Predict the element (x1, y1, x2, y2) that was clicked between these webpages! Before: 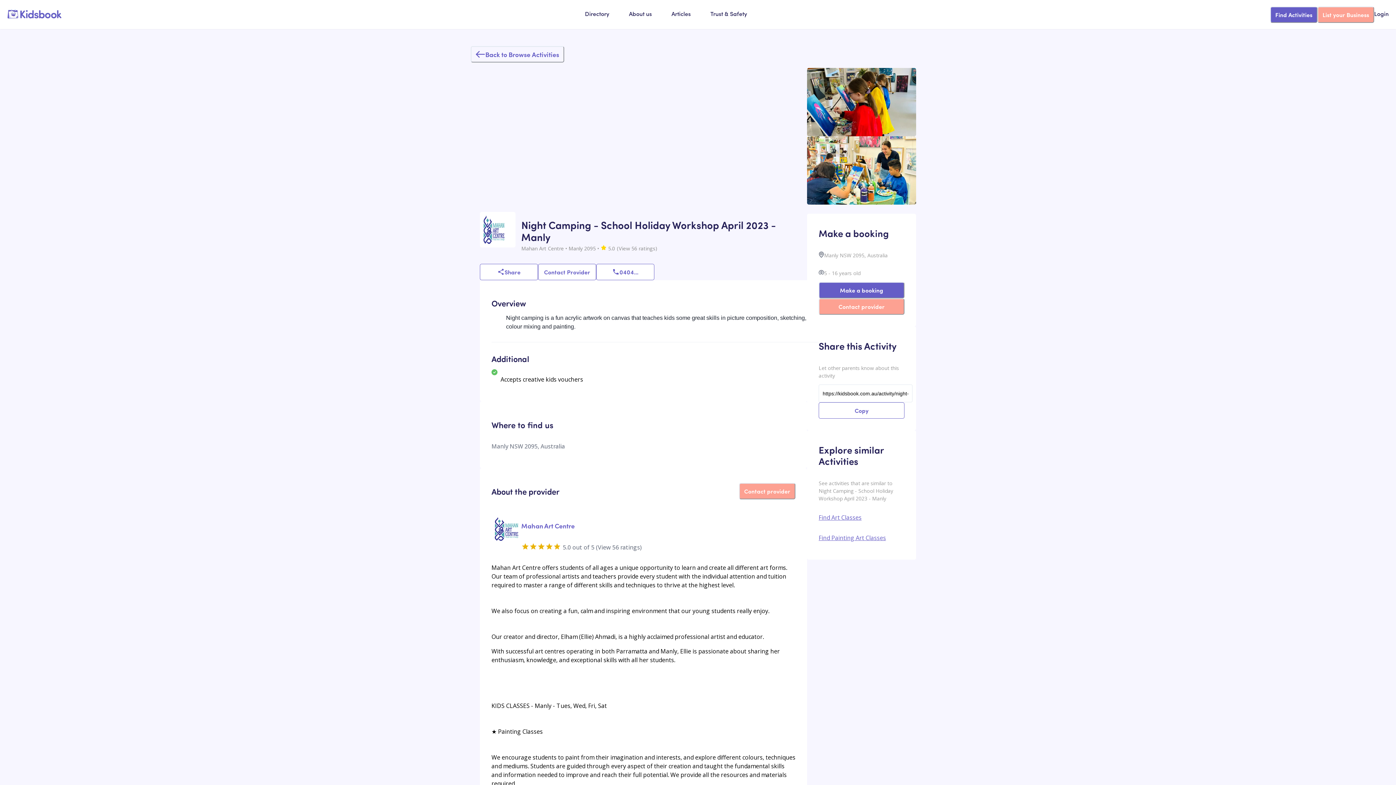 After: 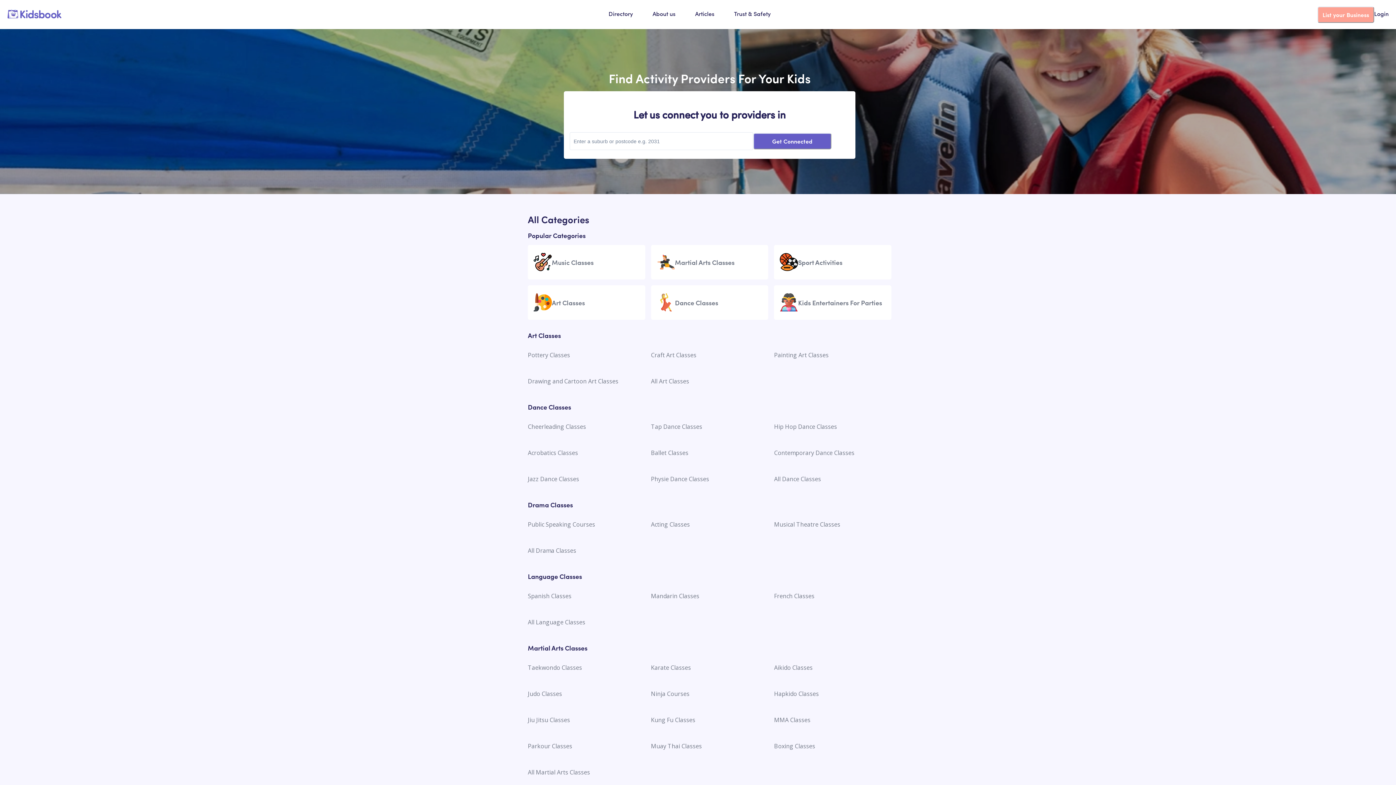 Action: label: Directory bbox: (585, 4, 609, 24)